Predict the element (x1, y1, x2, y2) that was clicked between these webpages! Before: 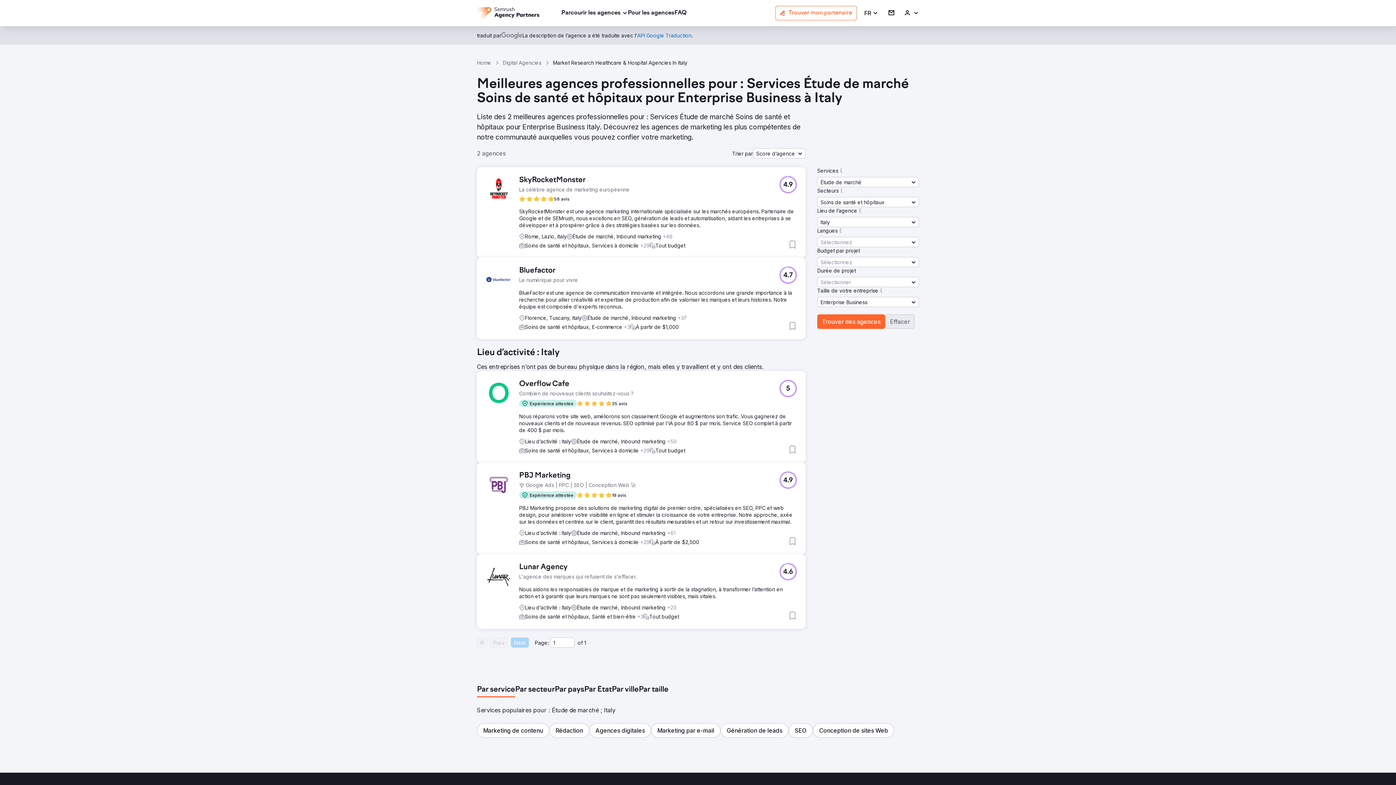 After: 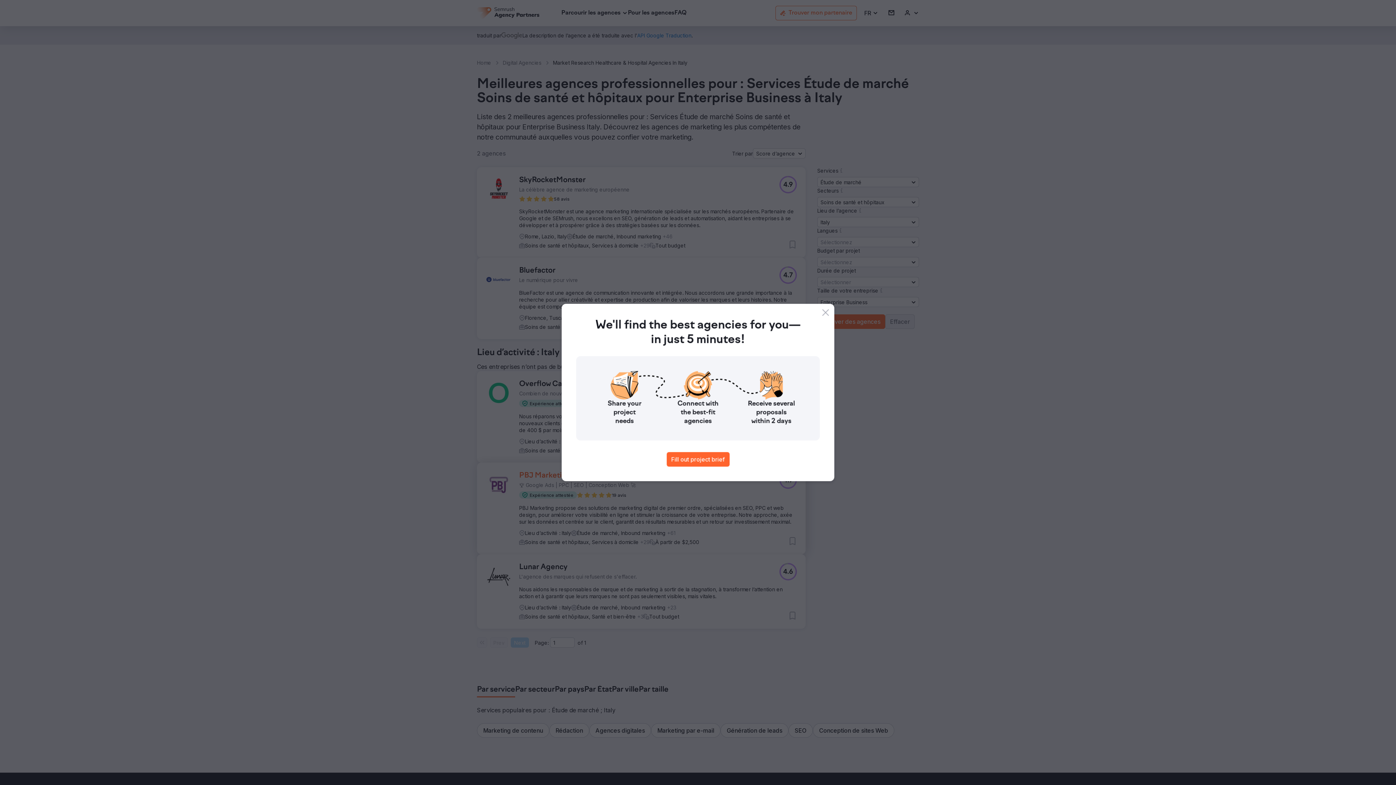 Action: label: PBJ Marketing bbox: (519, 471, 636, 480)